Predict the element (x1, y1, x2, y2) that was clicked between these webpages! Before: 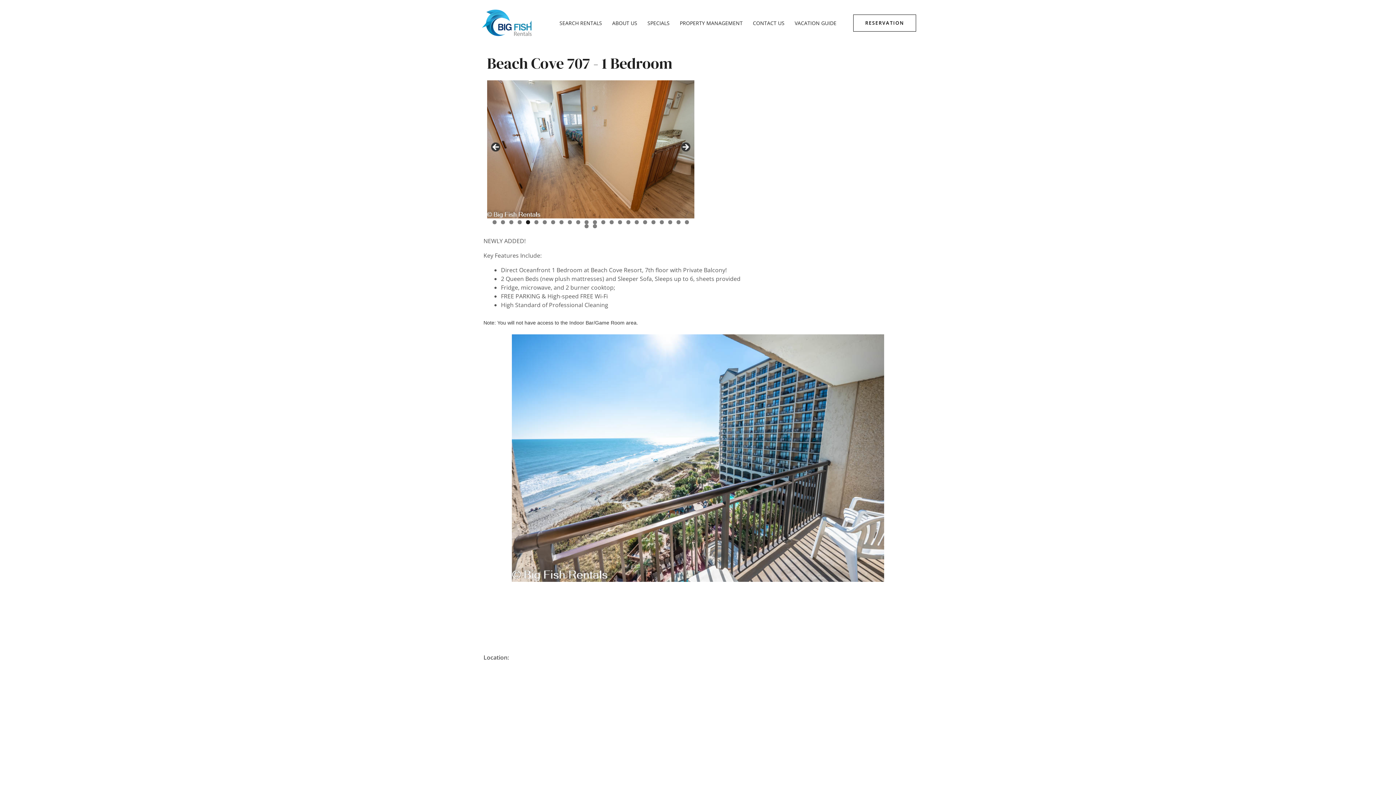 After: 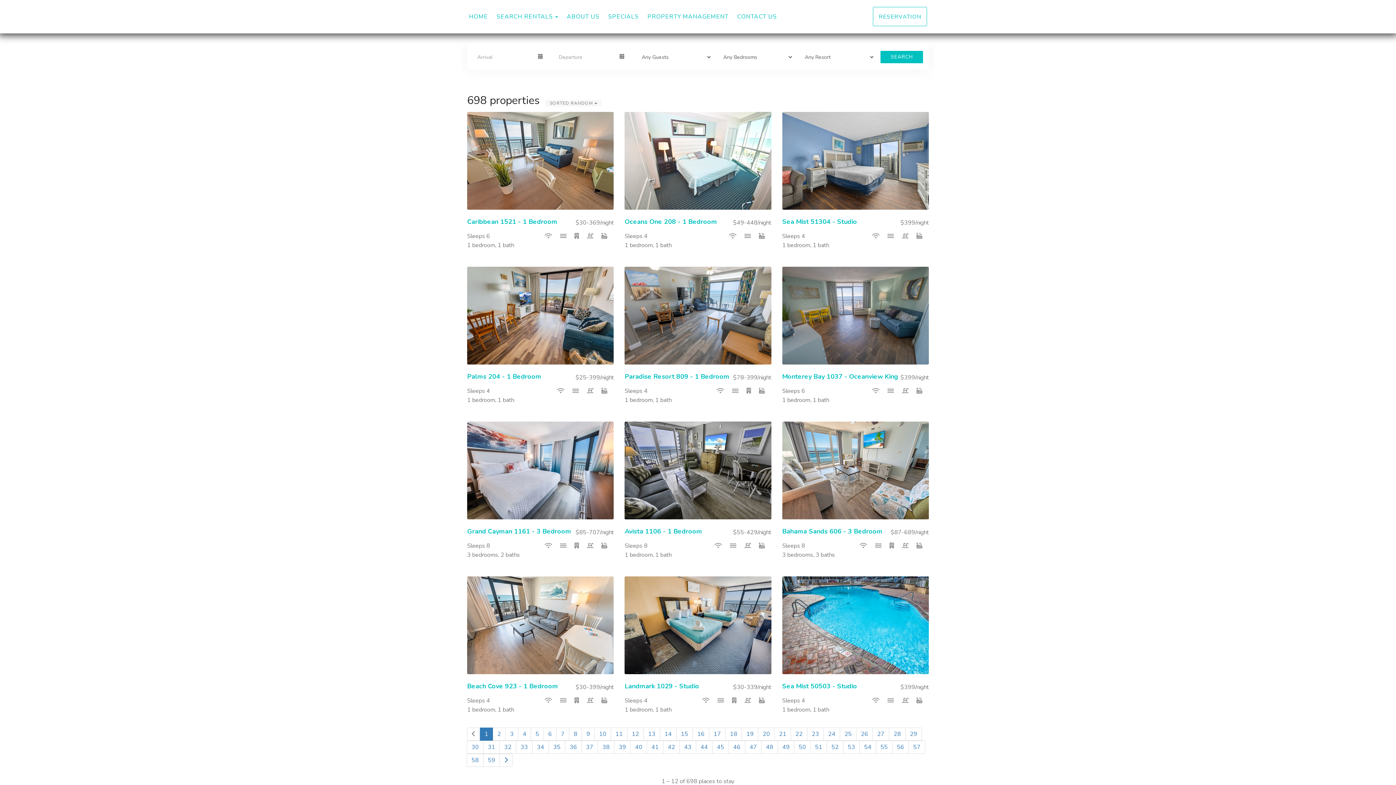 Action: label: RESERVATION bbox: (853, 14, 916, 31)